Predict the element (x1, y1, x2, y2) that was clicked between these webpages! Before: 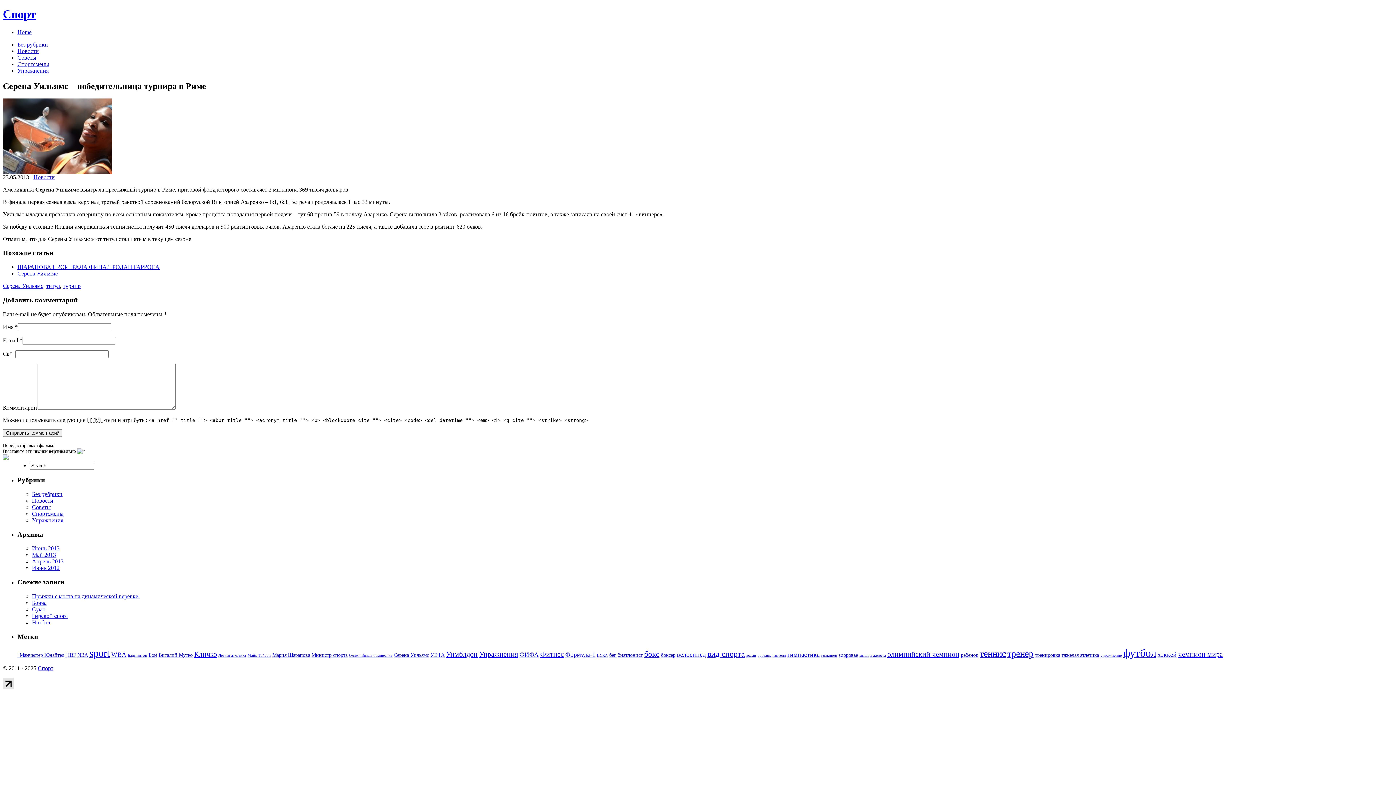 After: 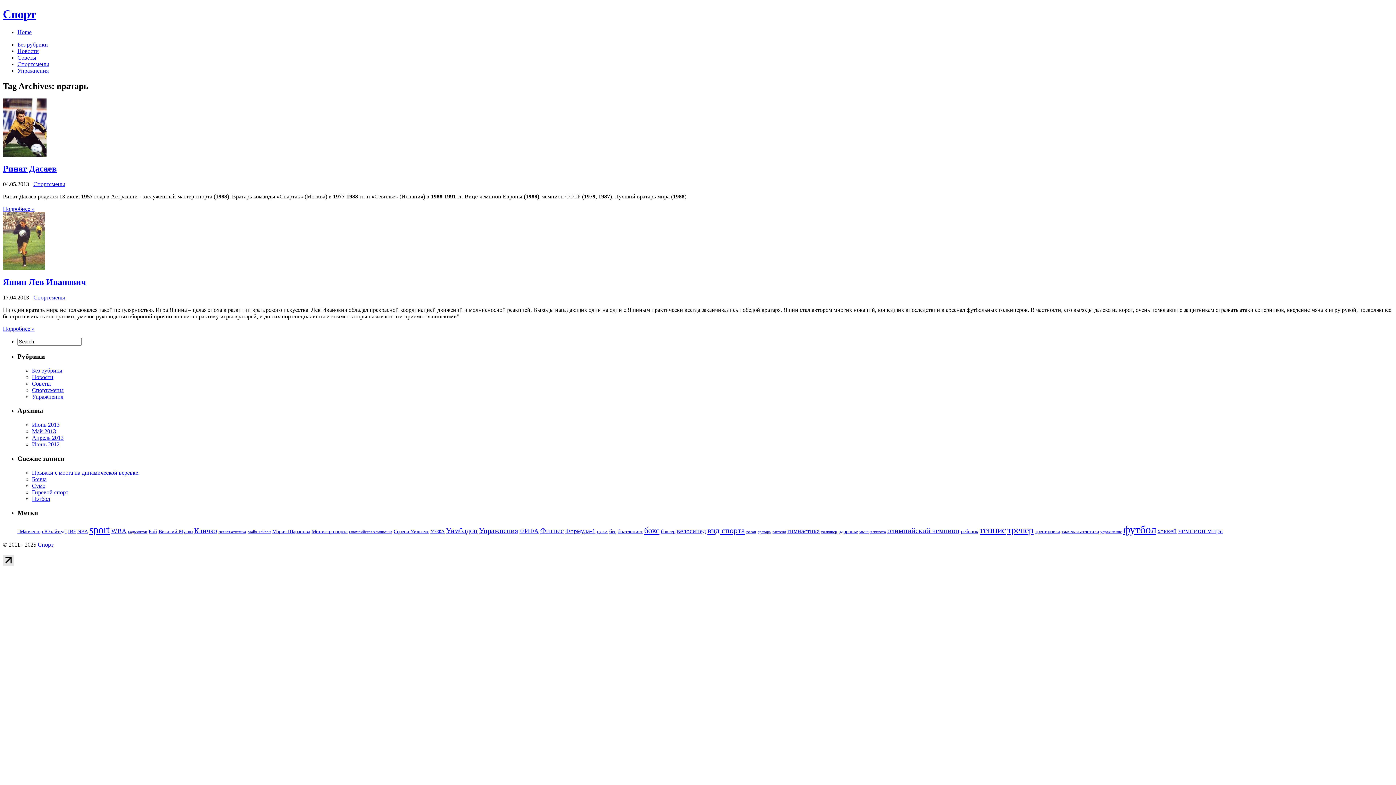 Action: label: вратарь bbox: (757, 653, 771, 657)